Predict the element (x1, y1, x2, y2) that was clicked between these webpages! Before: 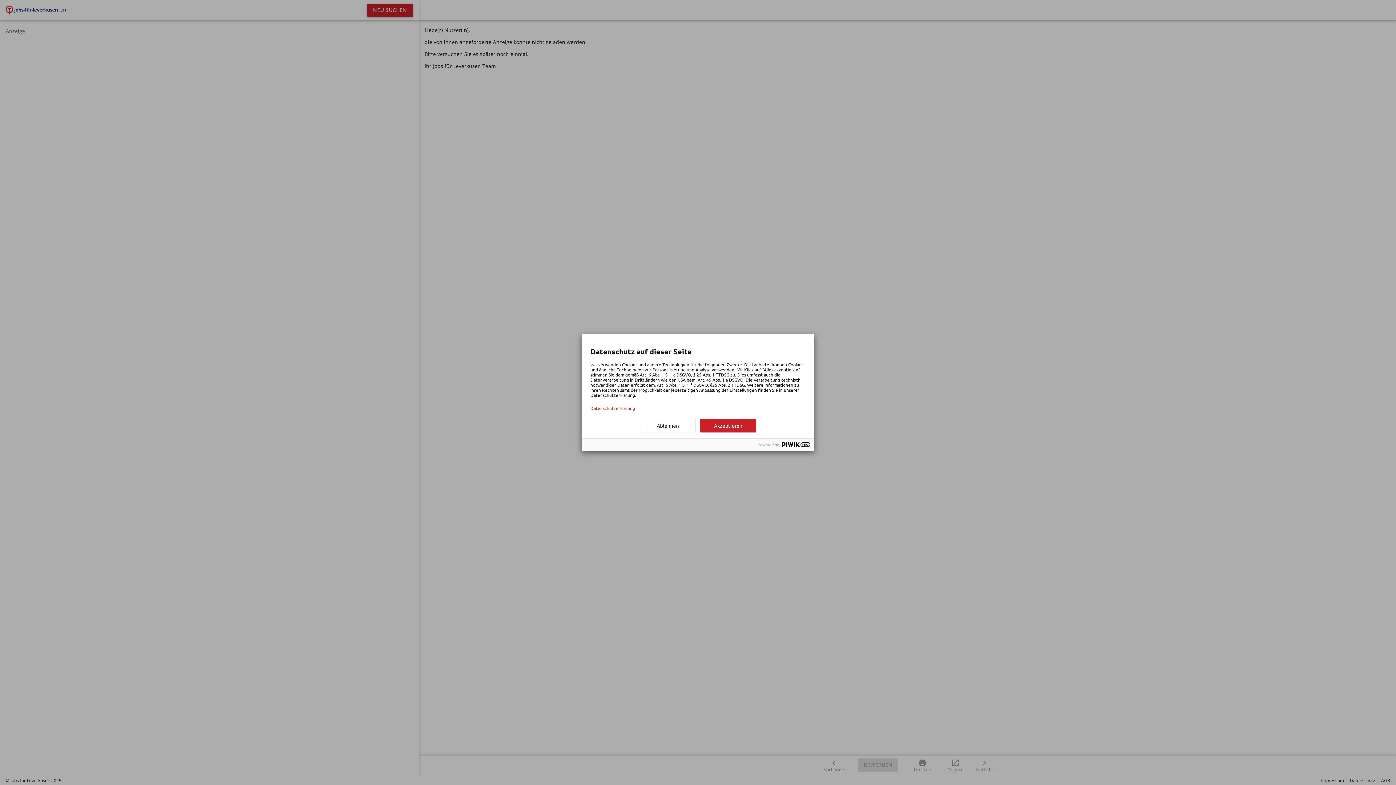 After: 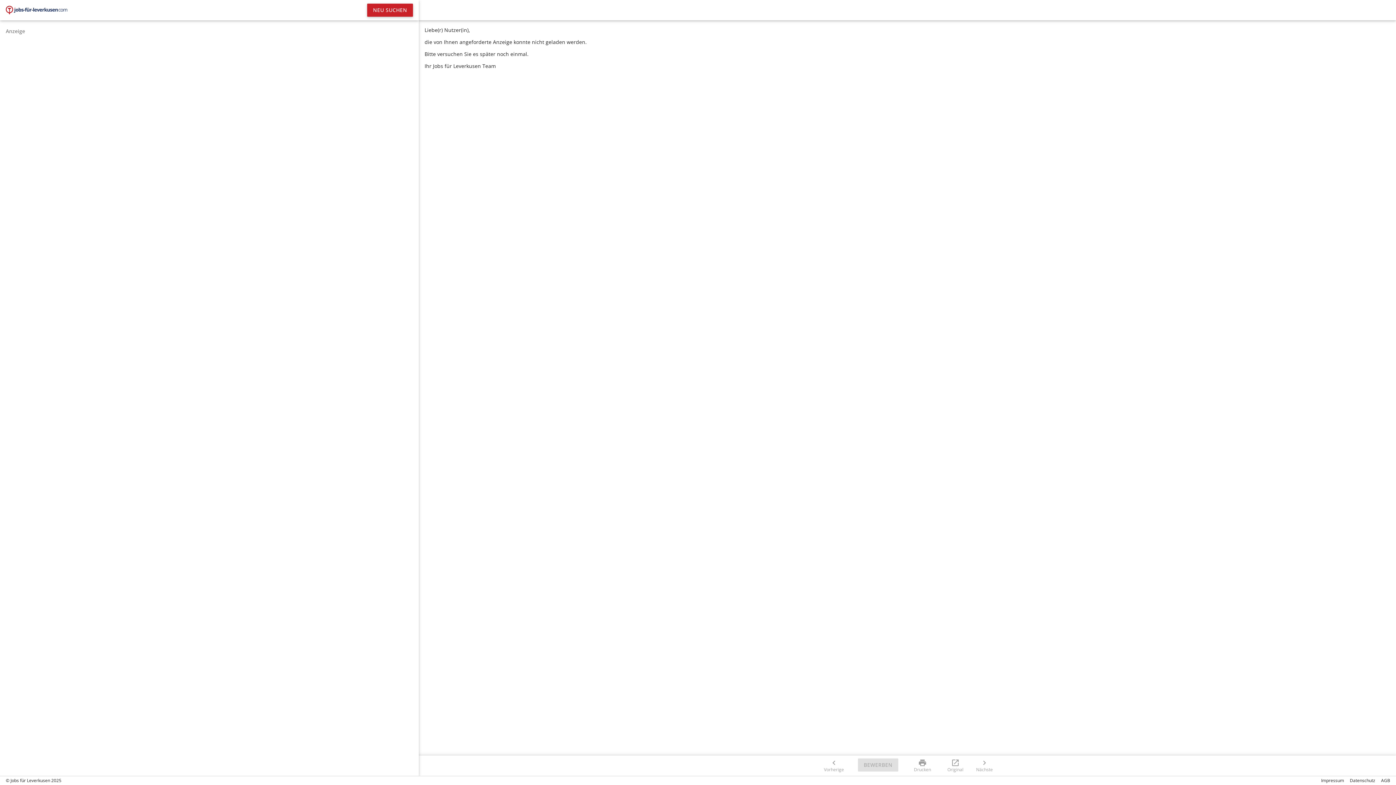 Action: bbox: (640, 419, 696, 432) label: Ablehnen